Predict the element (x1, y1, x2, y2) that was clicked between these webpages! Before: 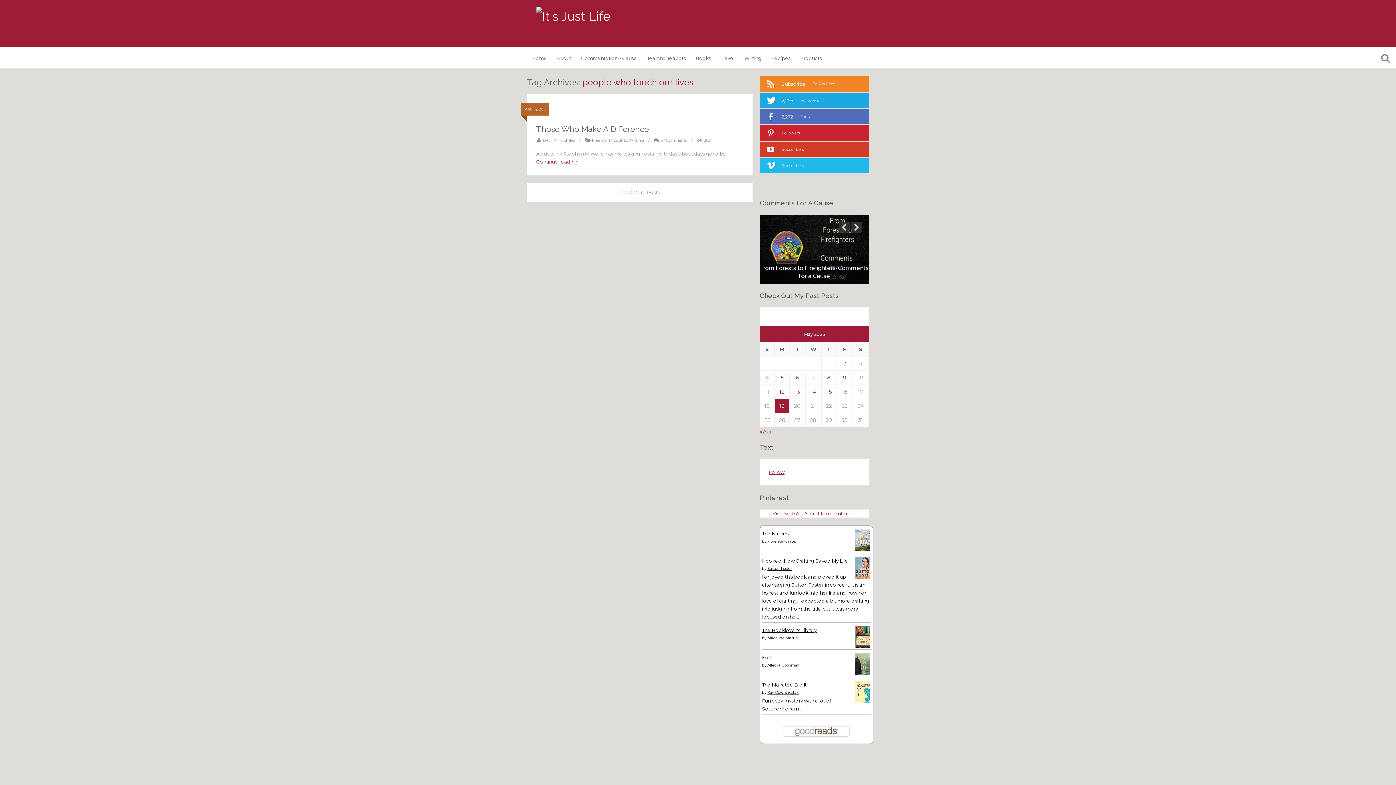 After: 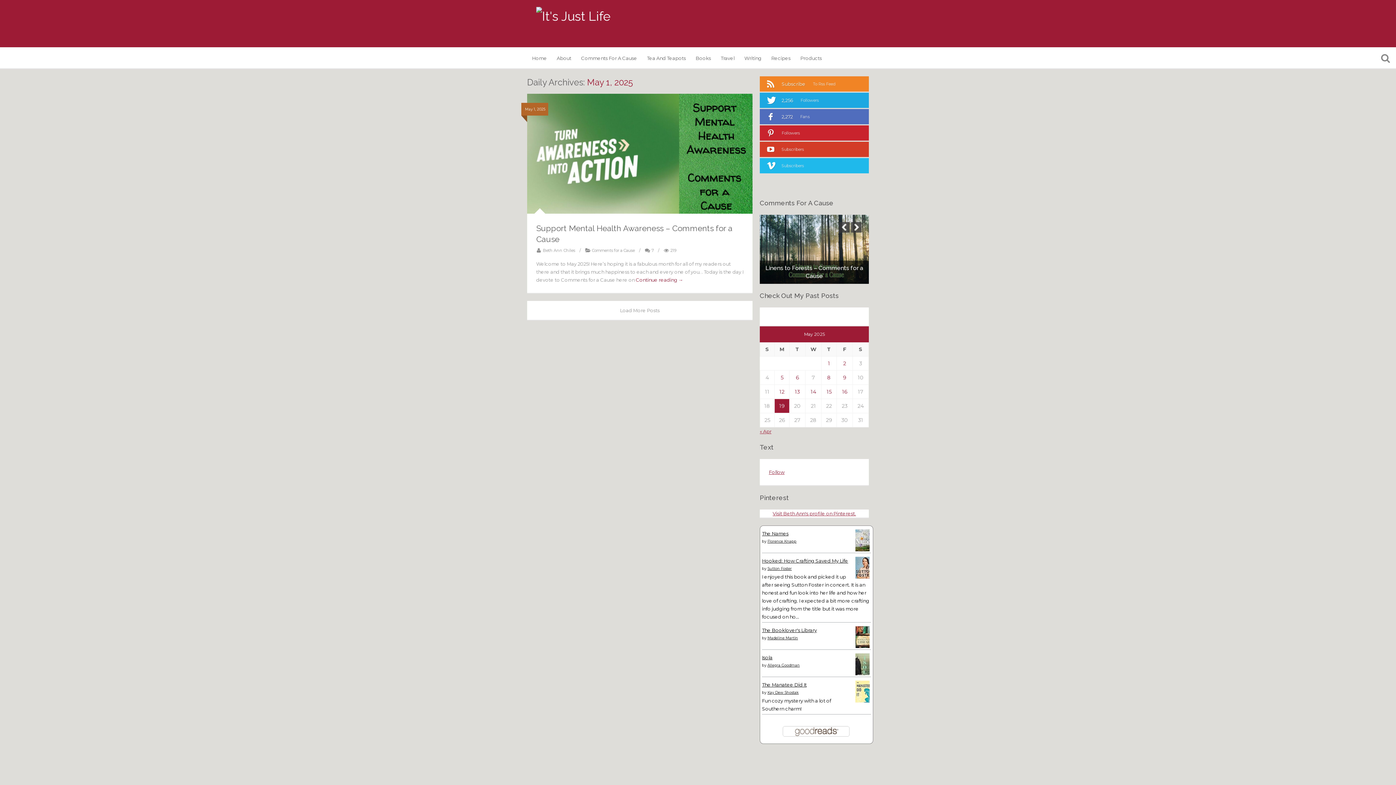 Action: label: Posts published on May 1, 2025 bbox: (828, 360, 830, 366)